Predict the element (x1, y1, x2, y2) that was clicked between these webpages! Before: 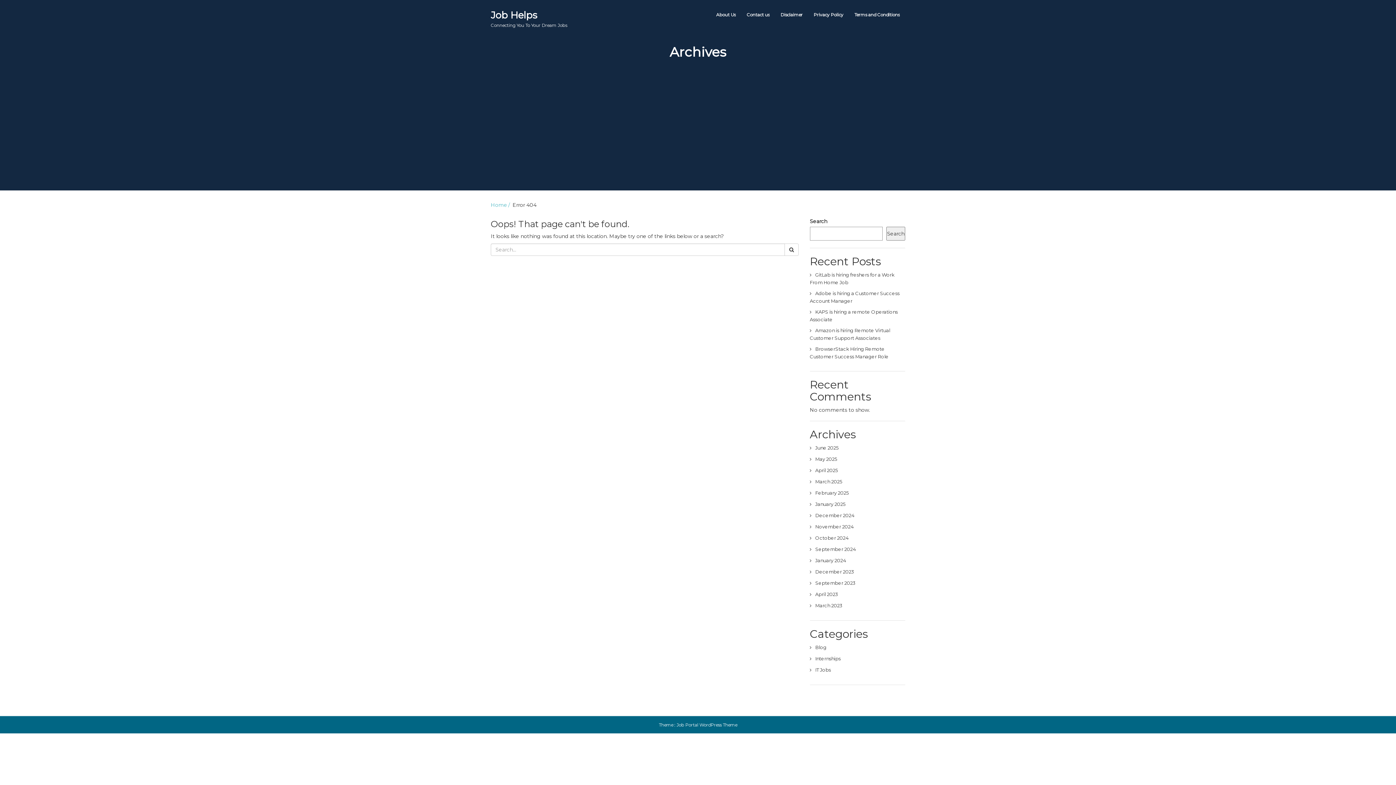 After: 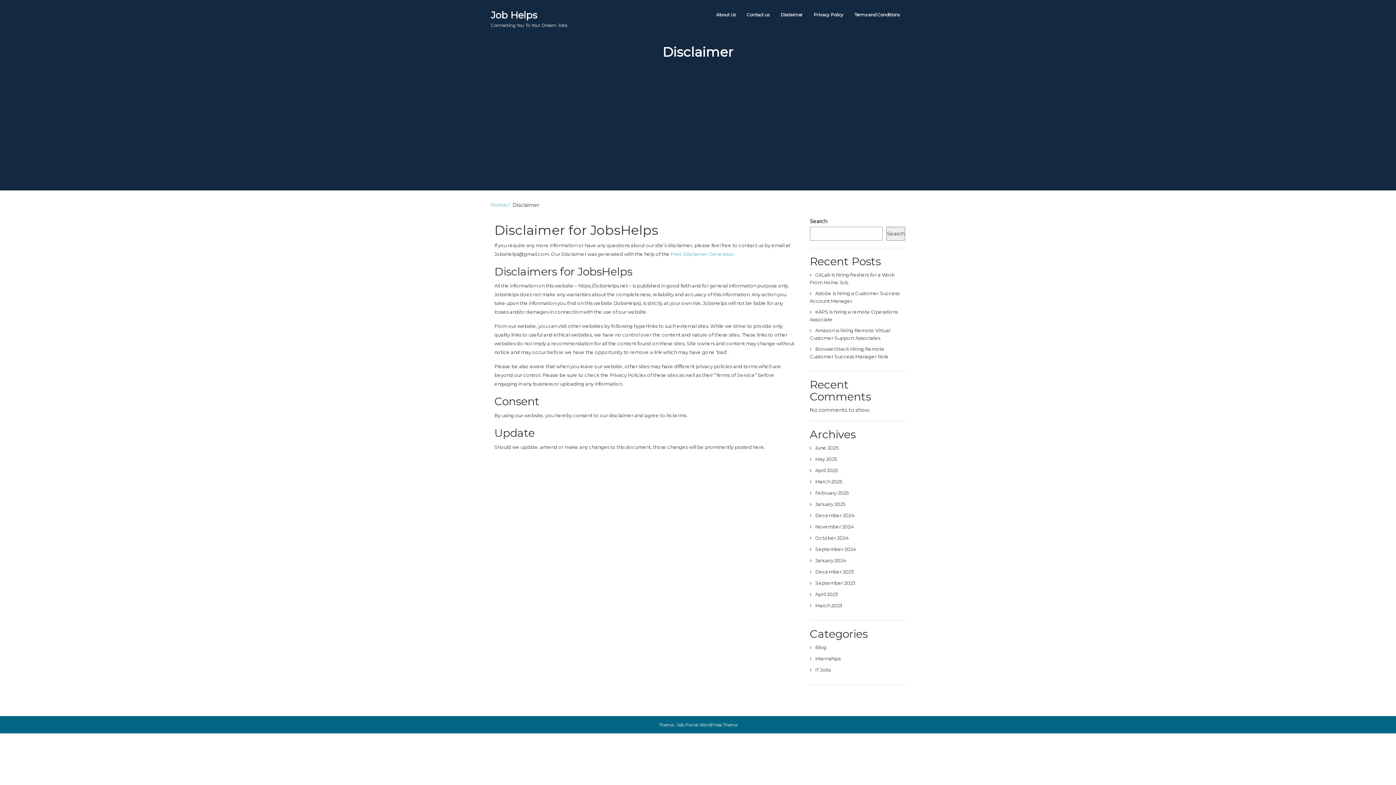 Action: label: Disclaimer bbox: (780, 7, 802, 22)